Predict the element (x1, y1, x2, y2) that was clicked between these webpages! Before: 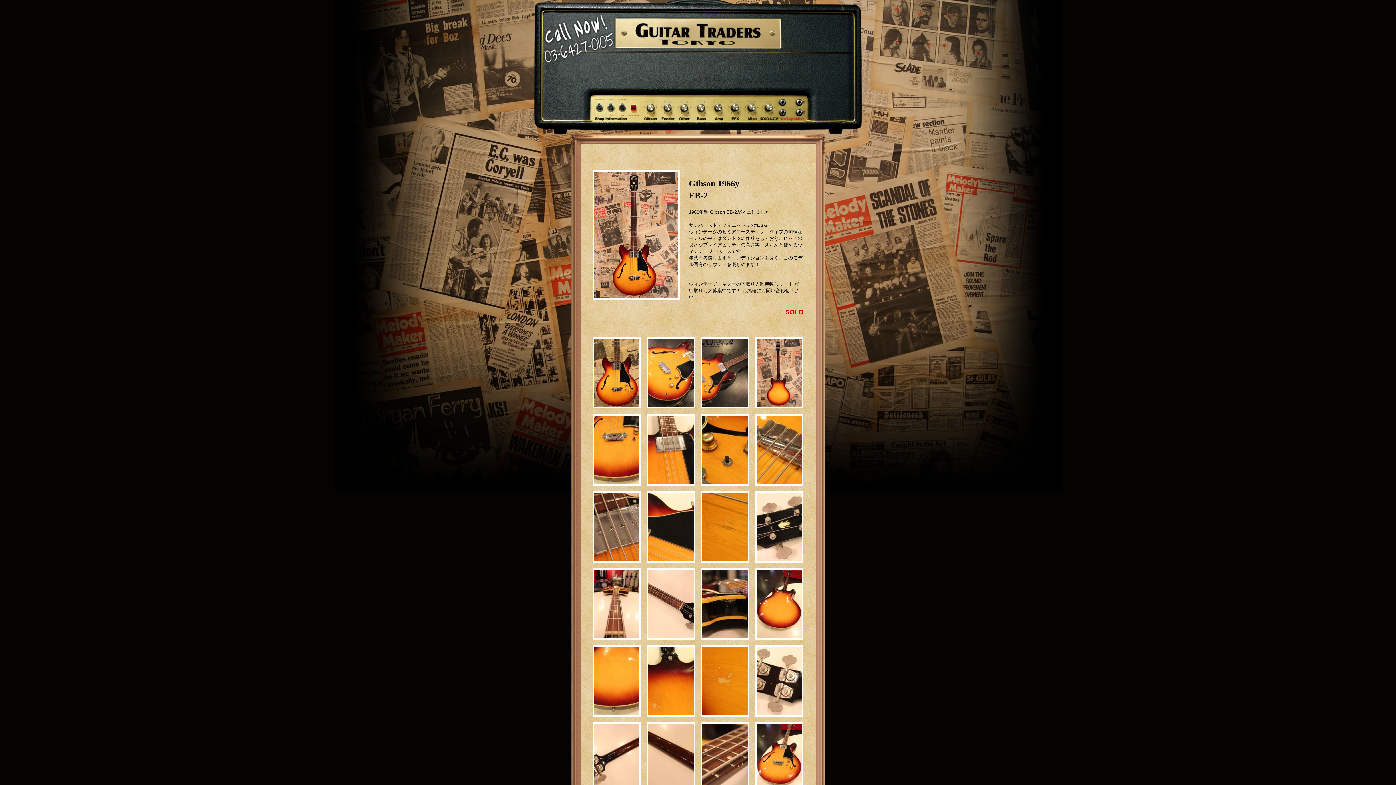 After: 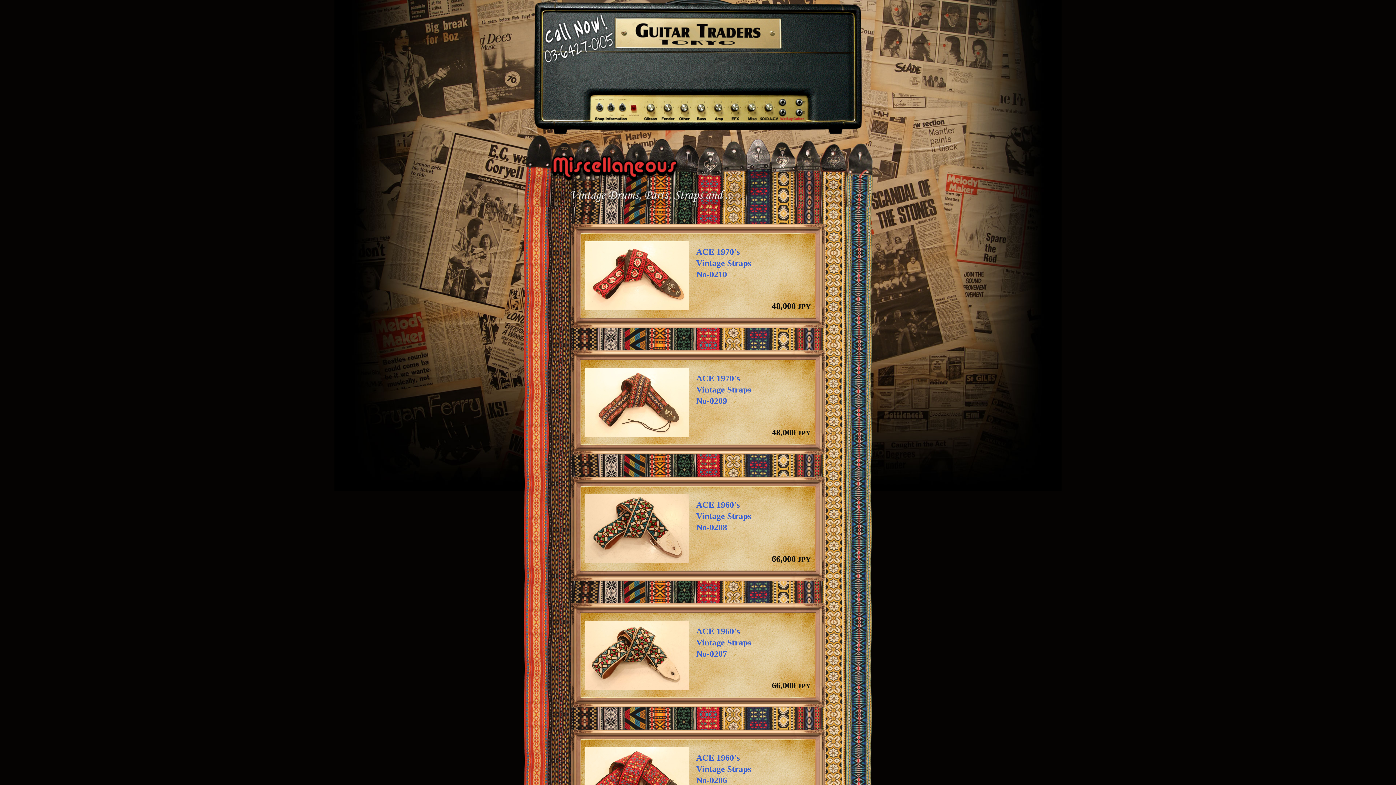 Action: bbox: (744, 116, 761, 122)